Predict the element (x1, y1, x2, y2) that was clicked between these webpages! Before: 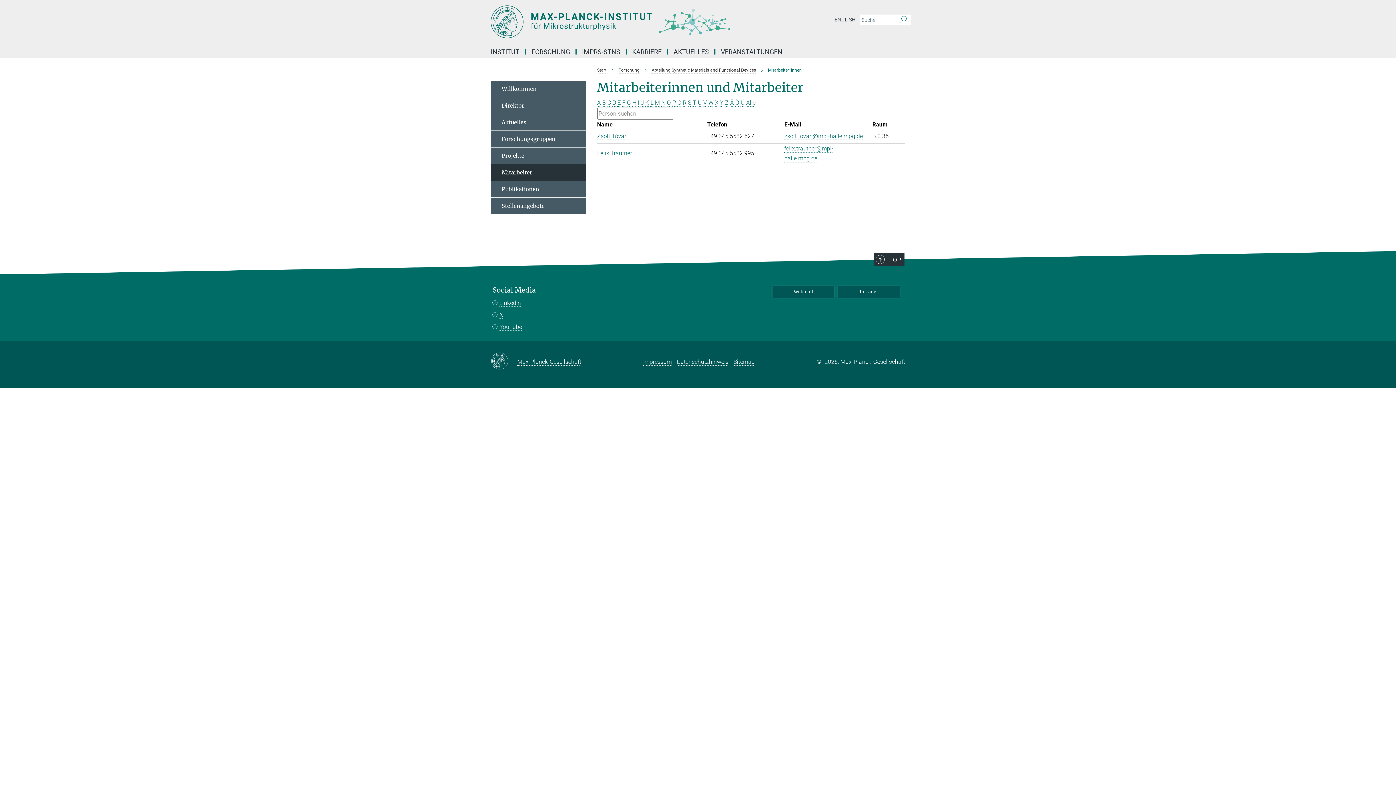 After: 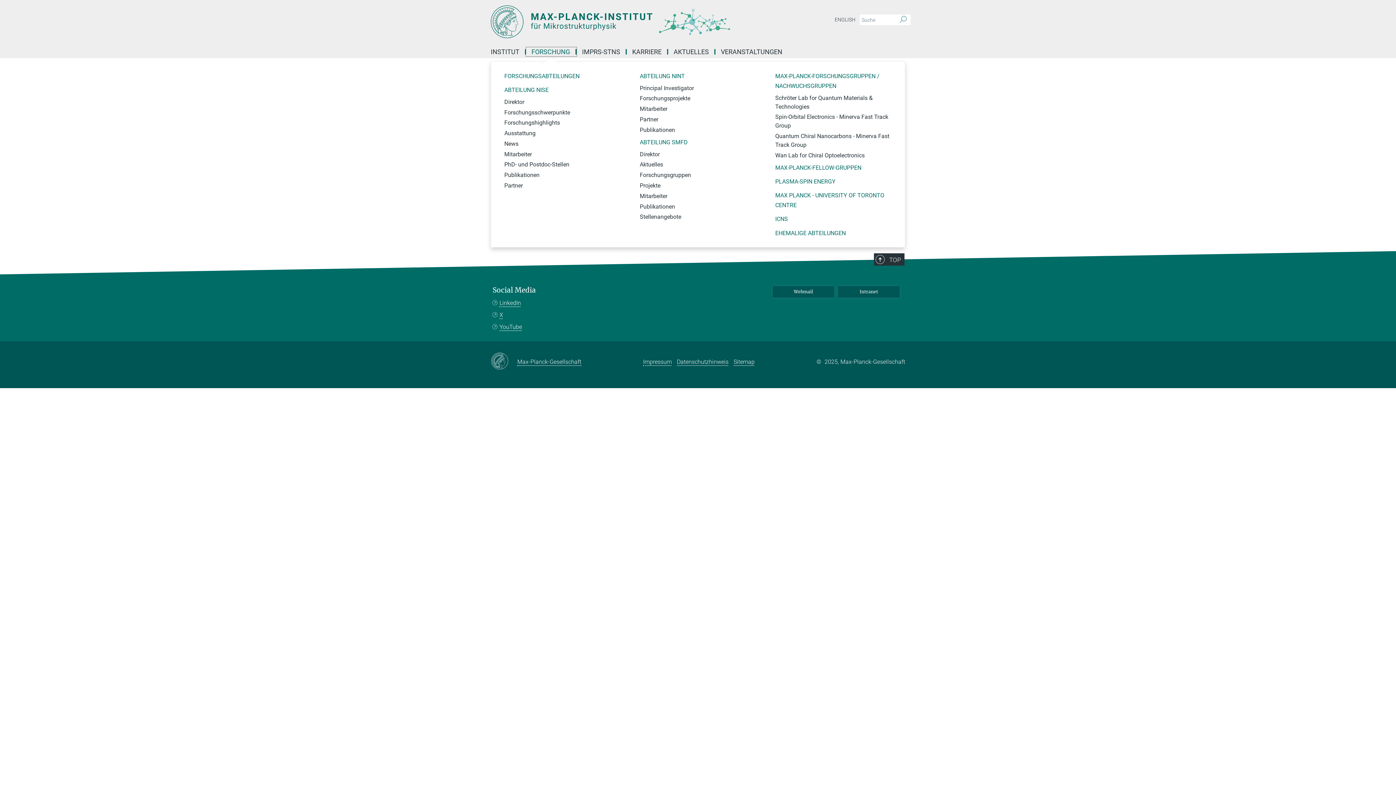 Action: bbox: (526, 49, 576, 54) label: FORSCHUNG